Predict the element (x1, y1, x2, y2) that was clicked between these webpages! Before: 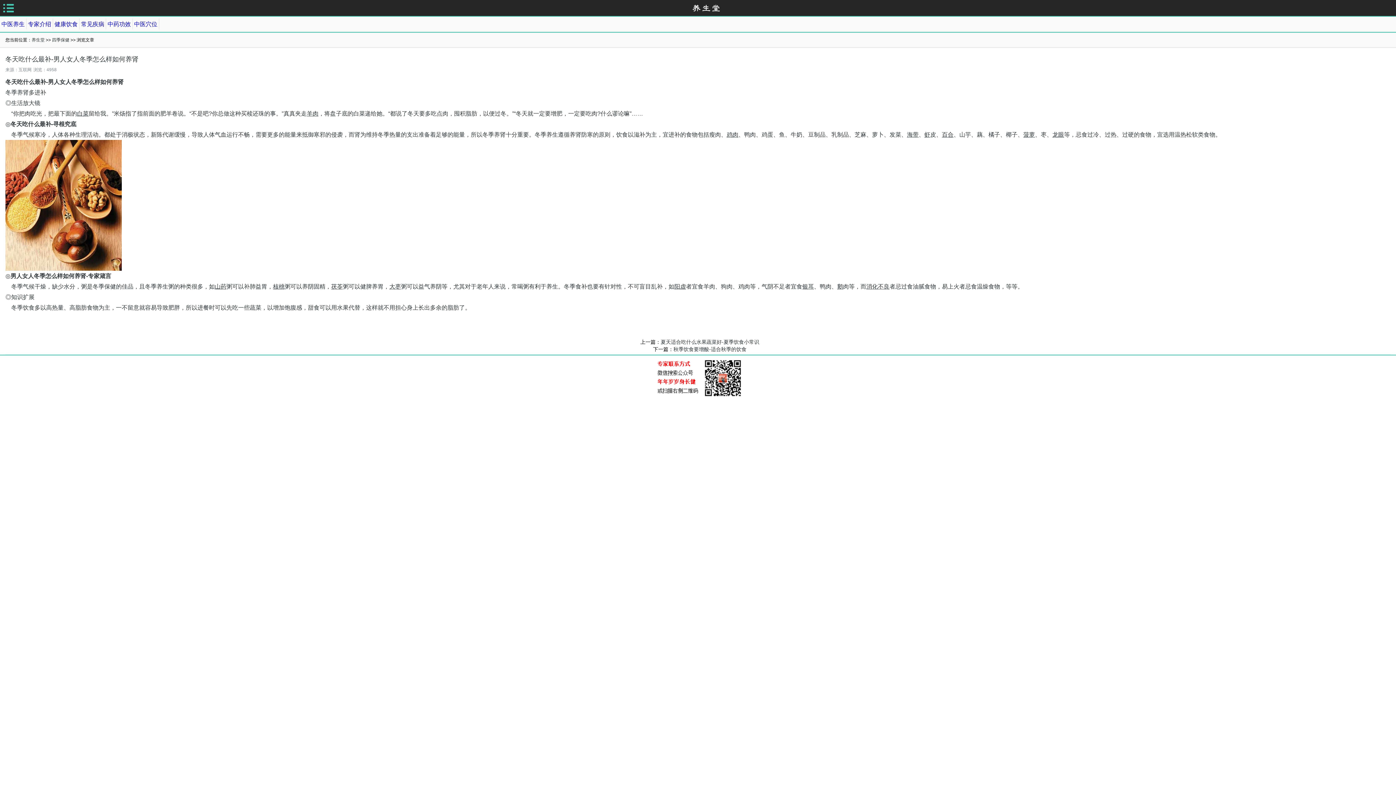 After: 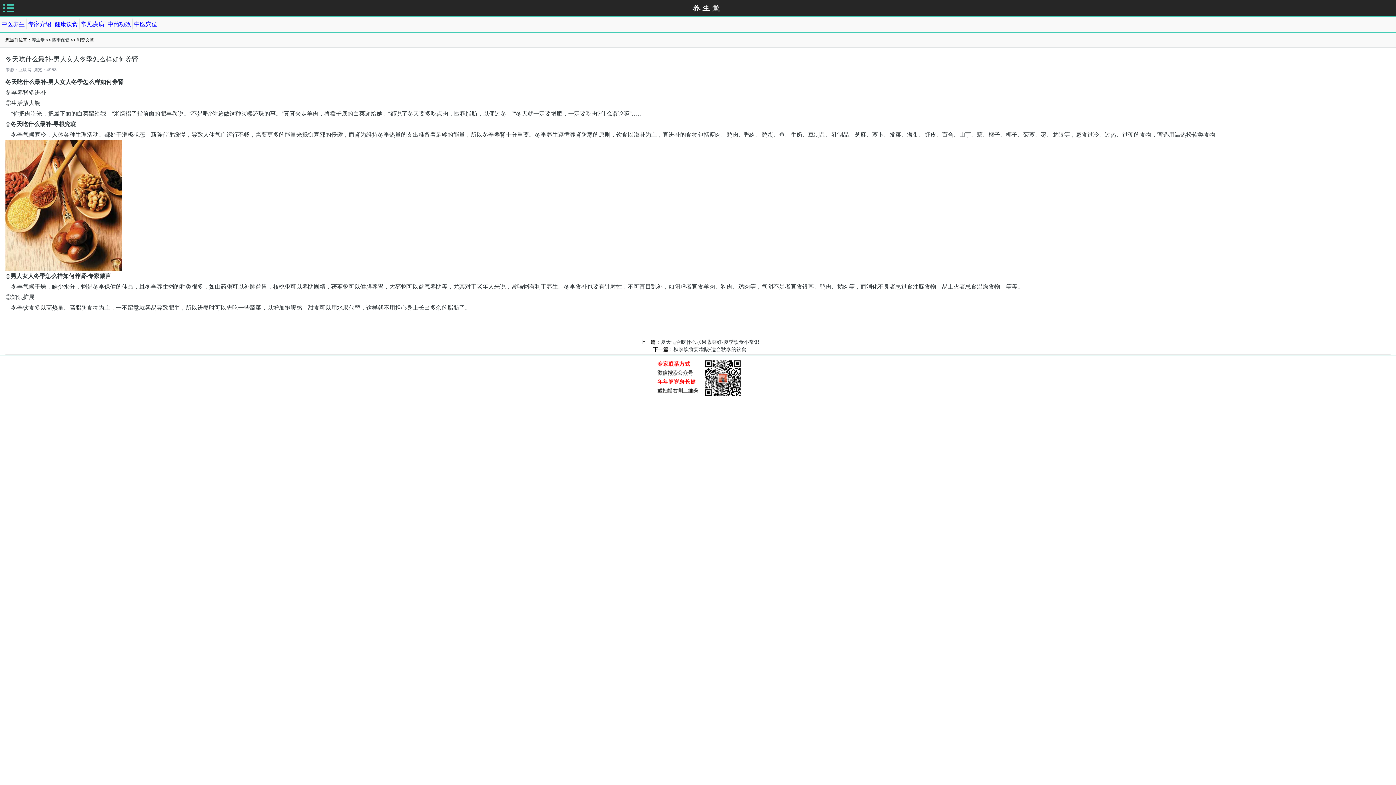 Action: bbox: (802, 283, 814, 289) label: 银耳